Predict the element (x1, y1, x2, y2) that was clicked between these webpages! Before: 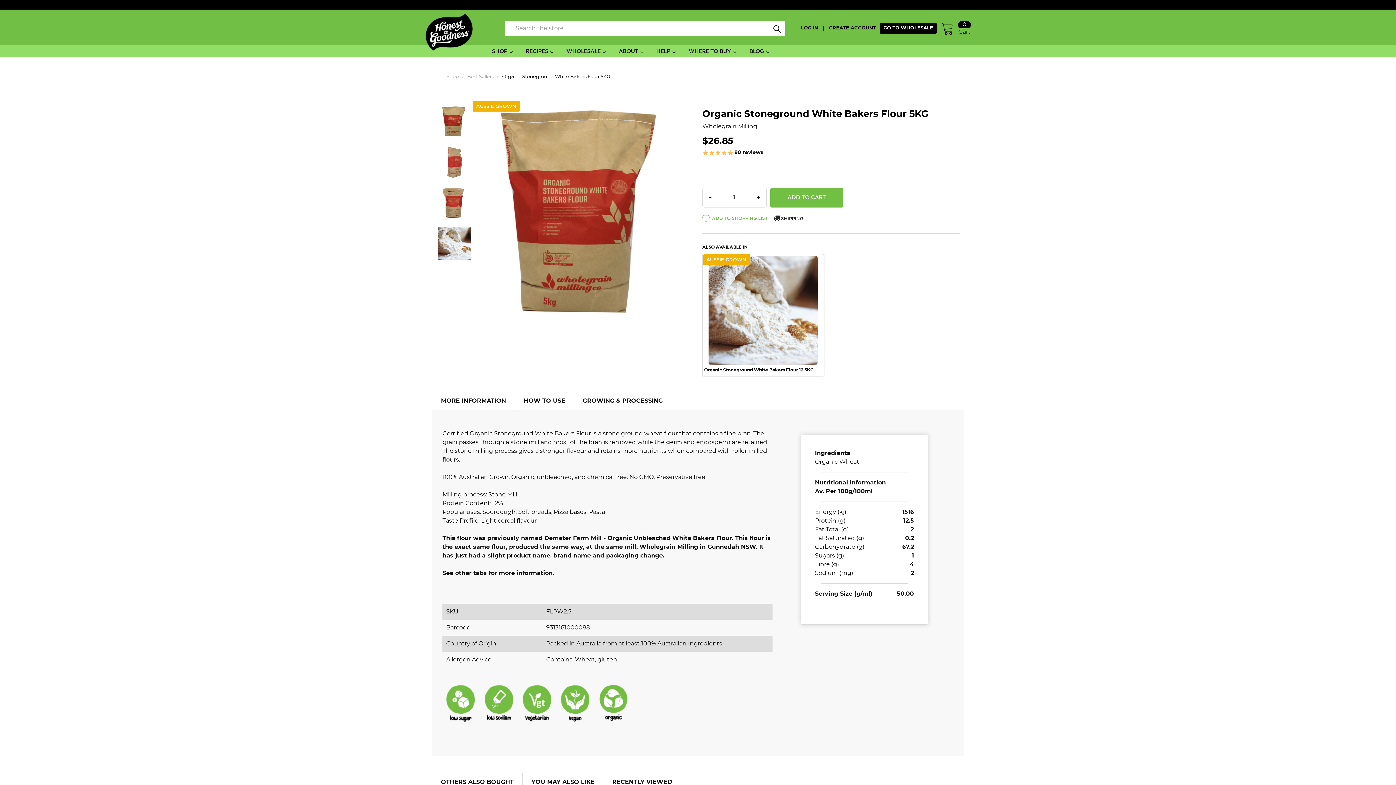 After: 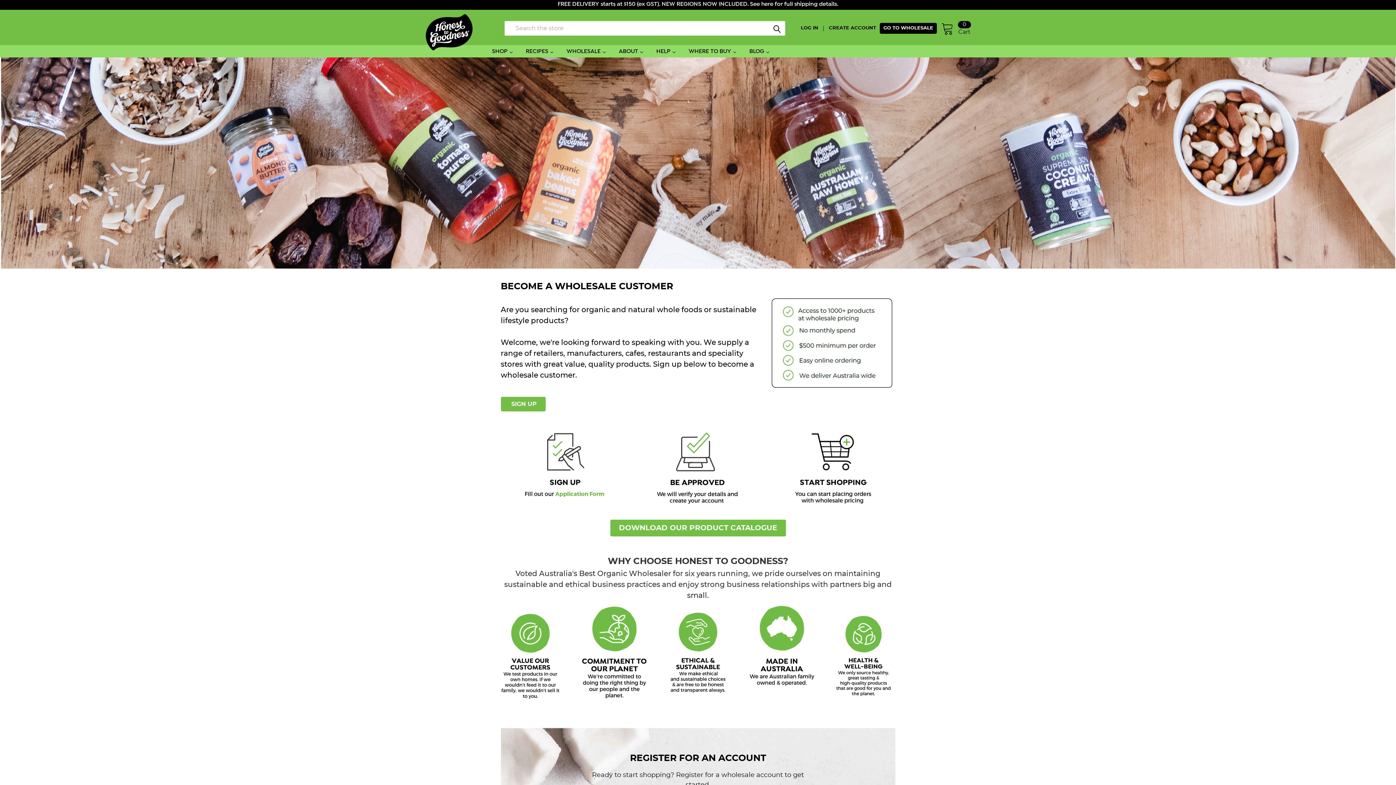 Action: bbox: (560, 45, 612, 57) label: WHOLESALE